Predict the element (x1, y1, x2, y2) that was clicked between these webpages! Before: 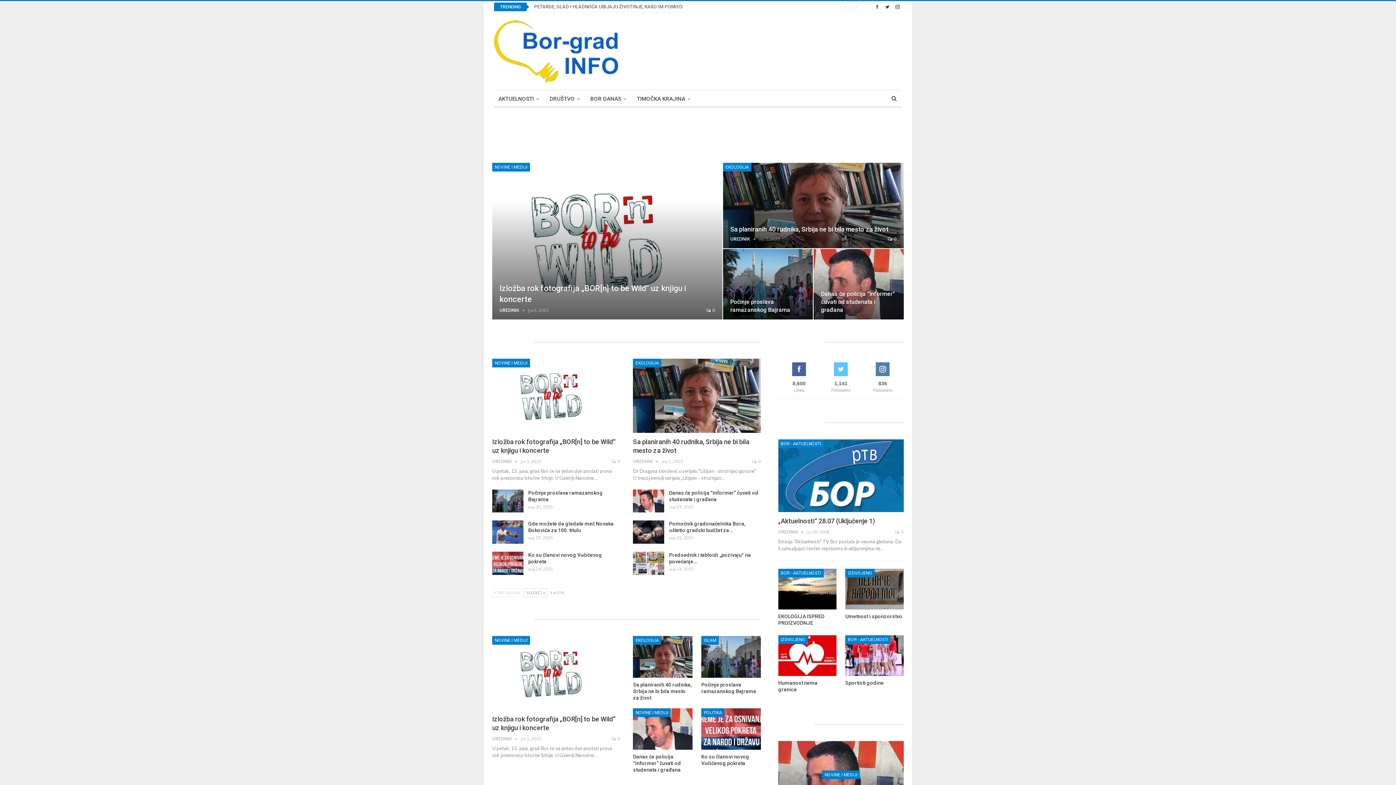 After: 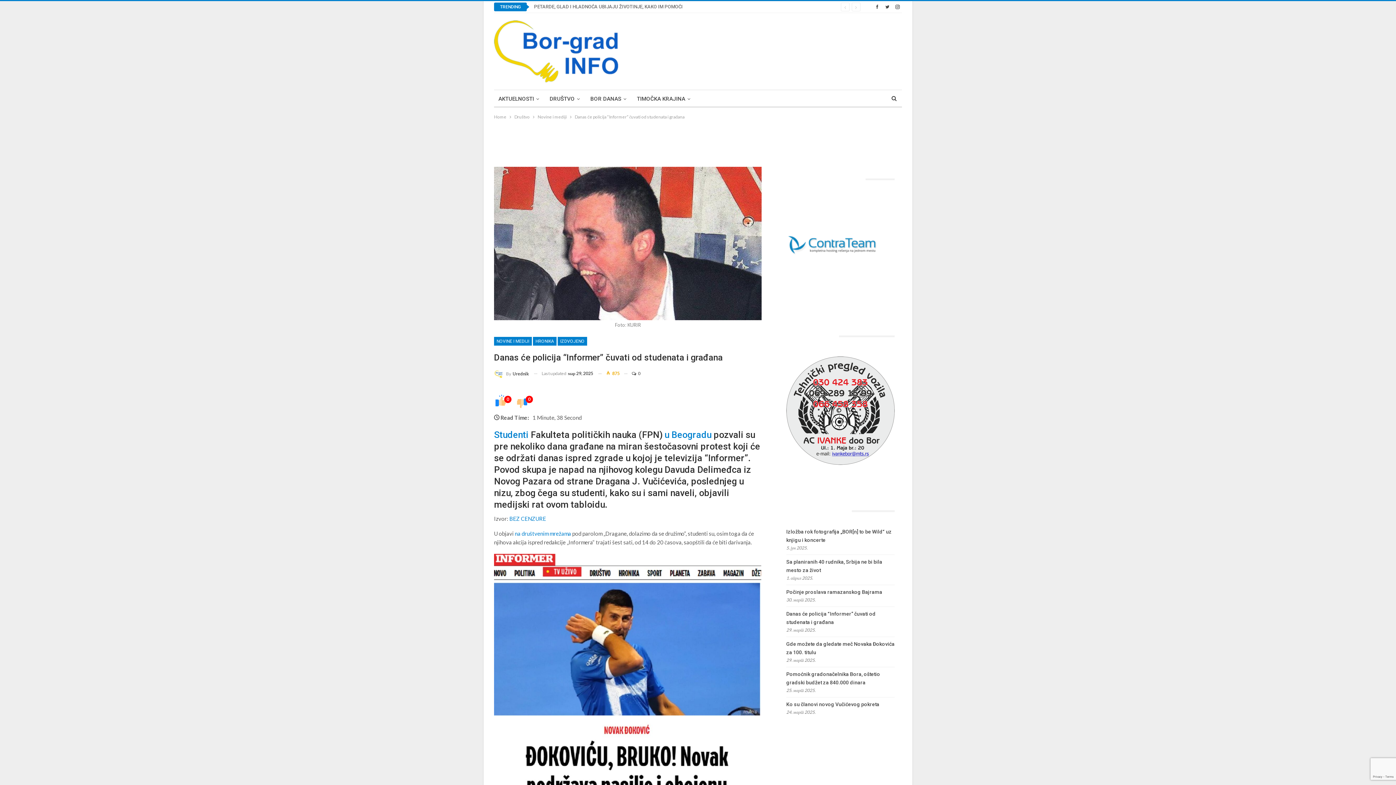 Action: bbox: (633, 708, 692, 750)